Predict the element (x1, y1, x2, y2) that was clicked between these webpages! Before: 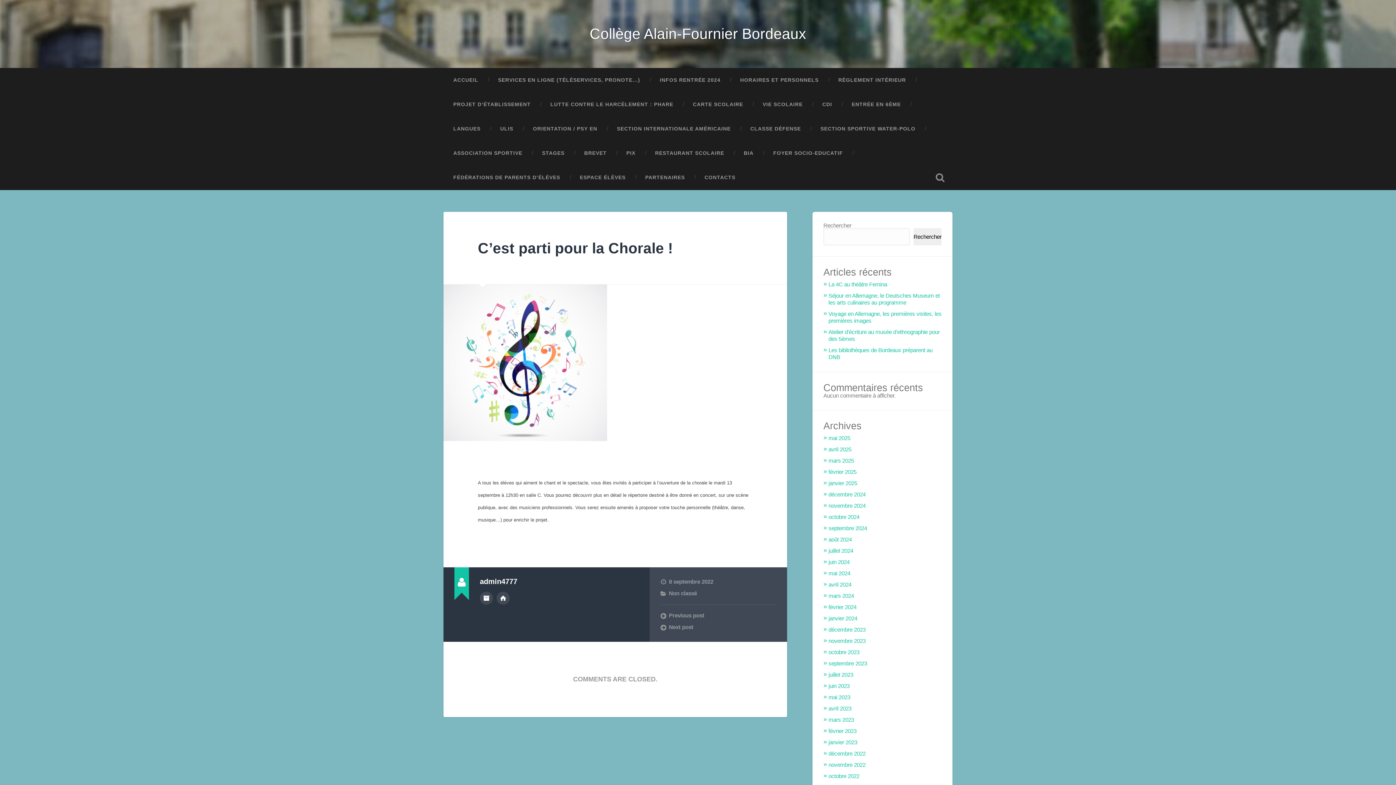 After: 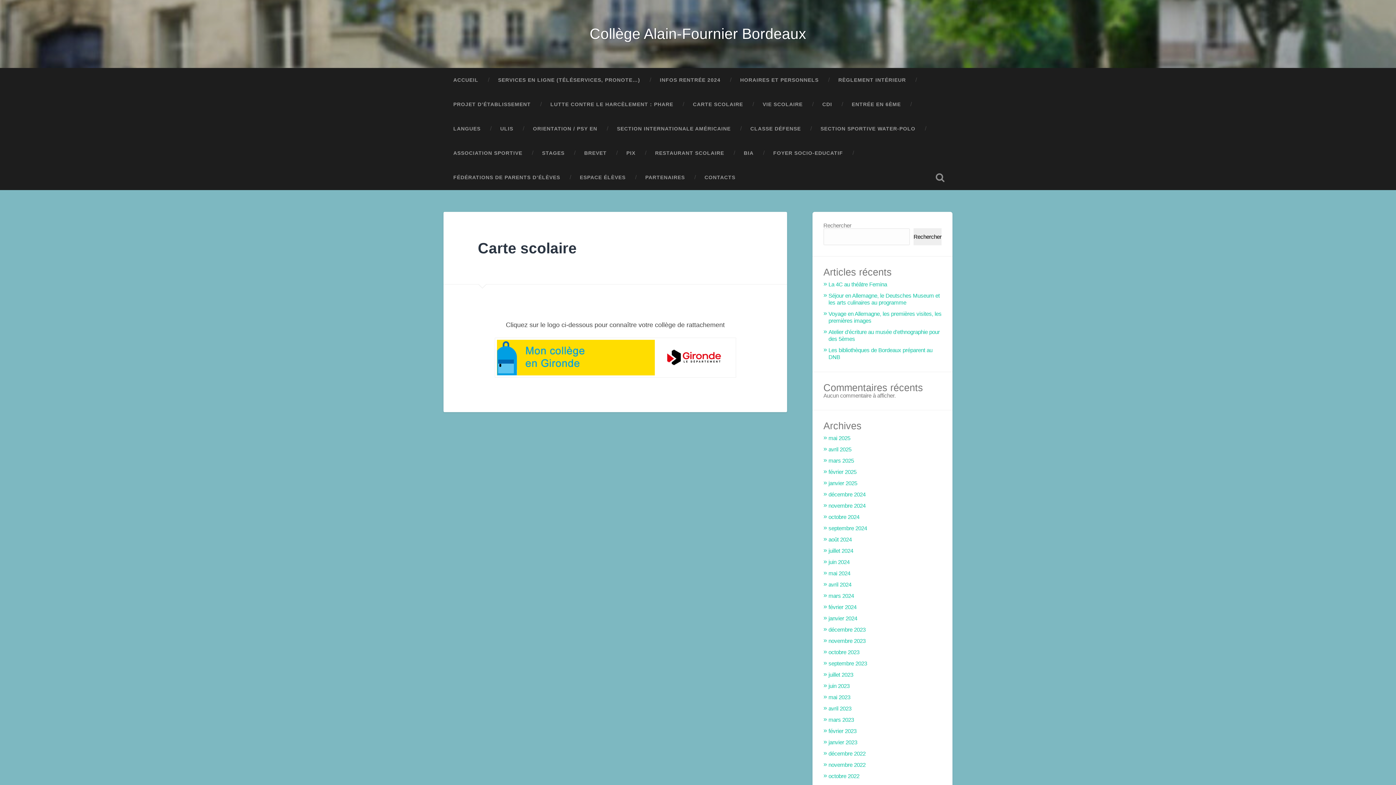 Action: label: CARTE SCOLAIRE bbox: (683, 92, 753, 116)